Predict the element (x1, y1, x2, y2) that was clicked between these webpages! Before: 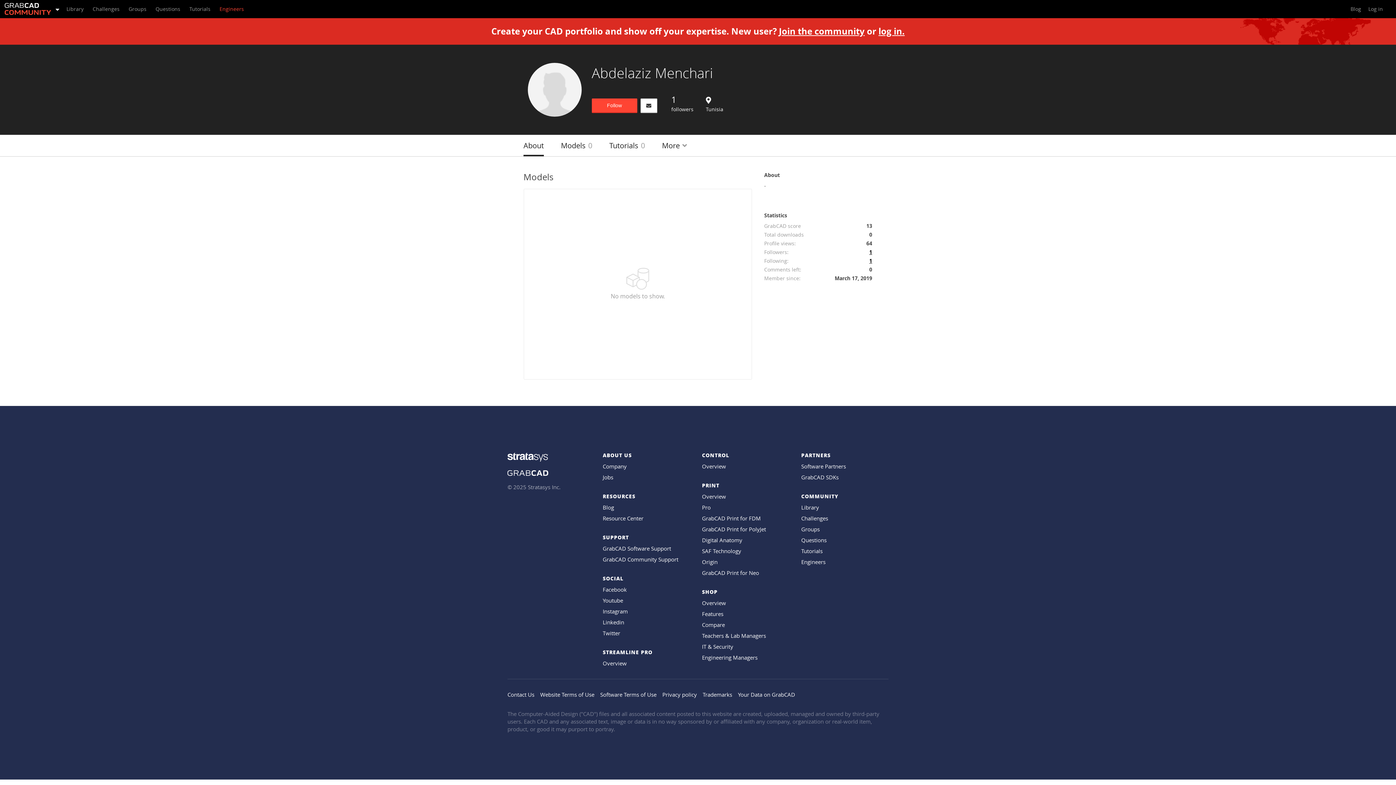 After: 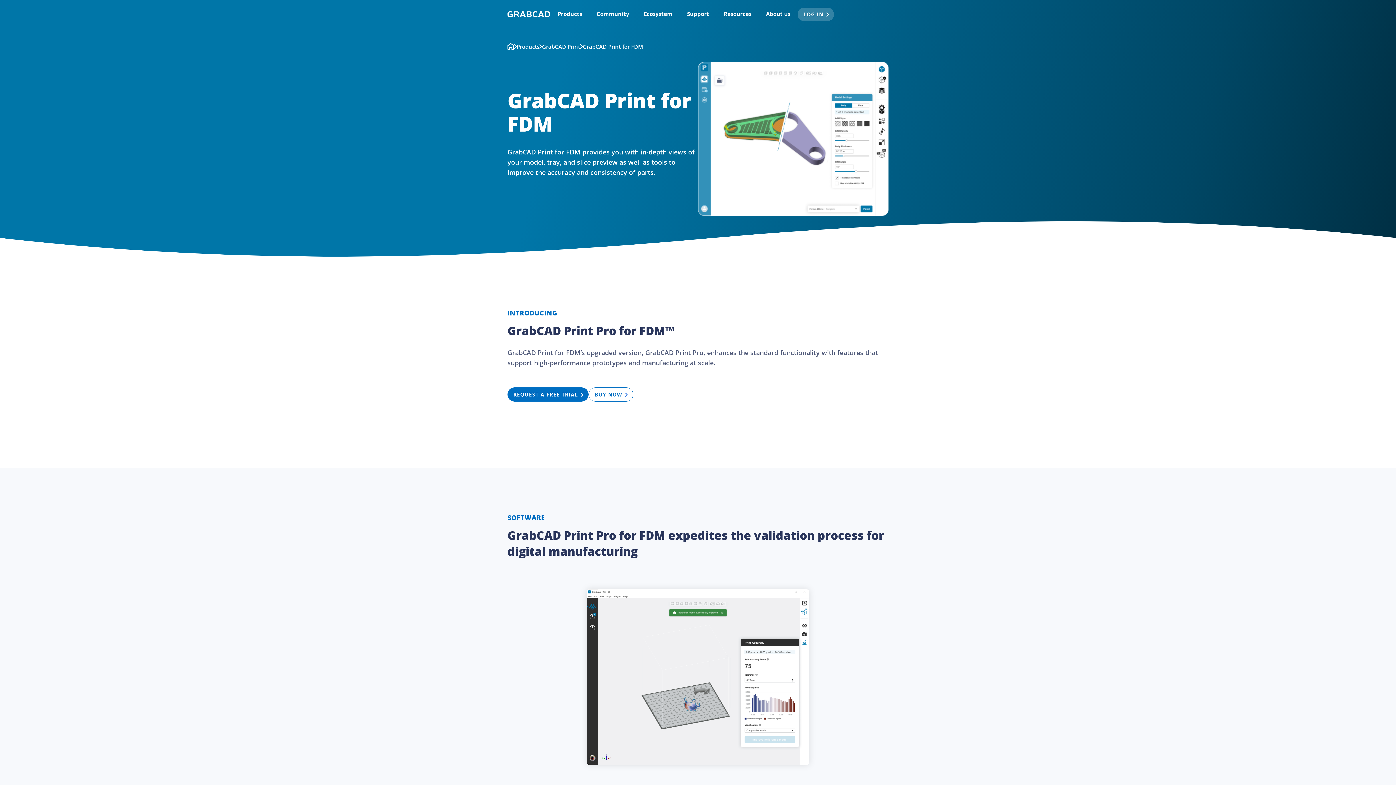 Action: label: GrabCAD Print for FDM bbox: (702, 514, 761, 522)